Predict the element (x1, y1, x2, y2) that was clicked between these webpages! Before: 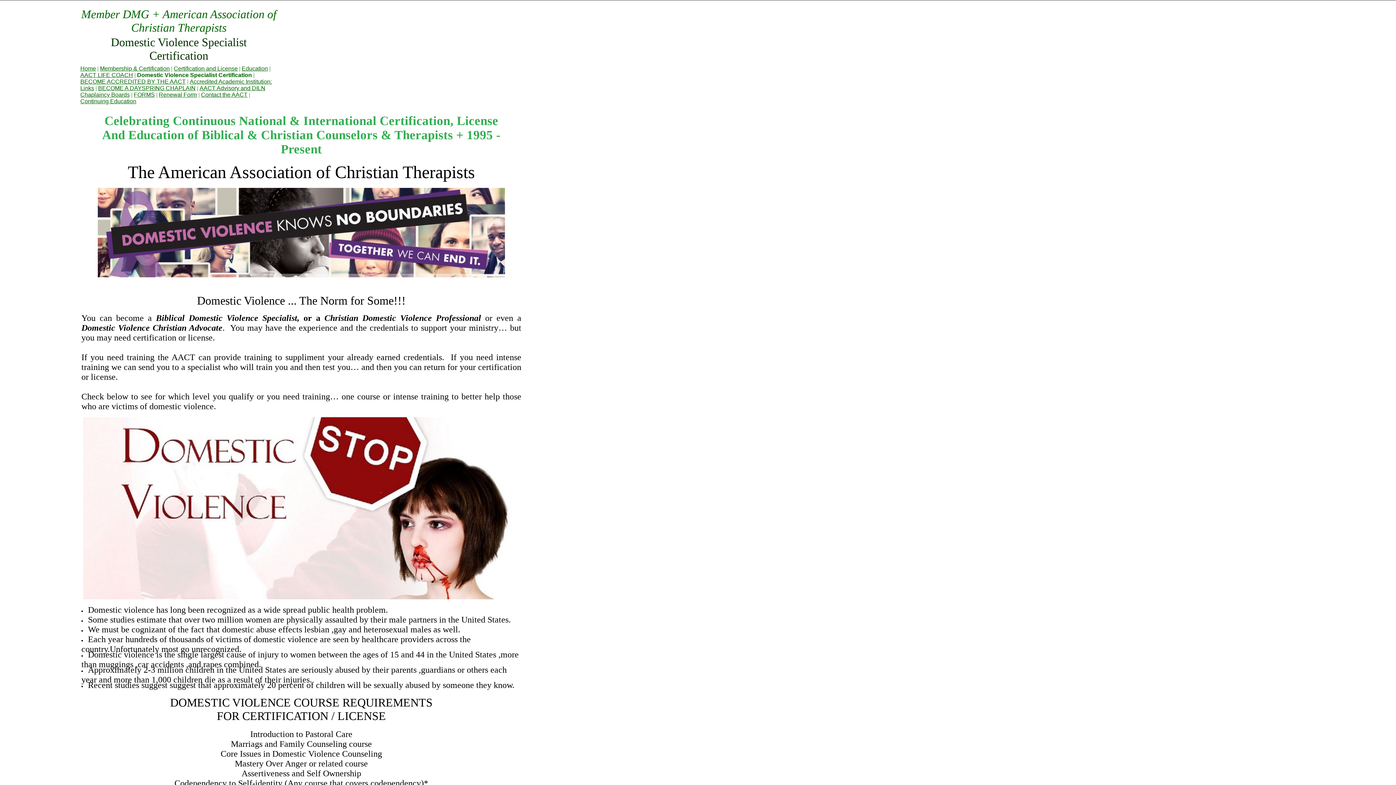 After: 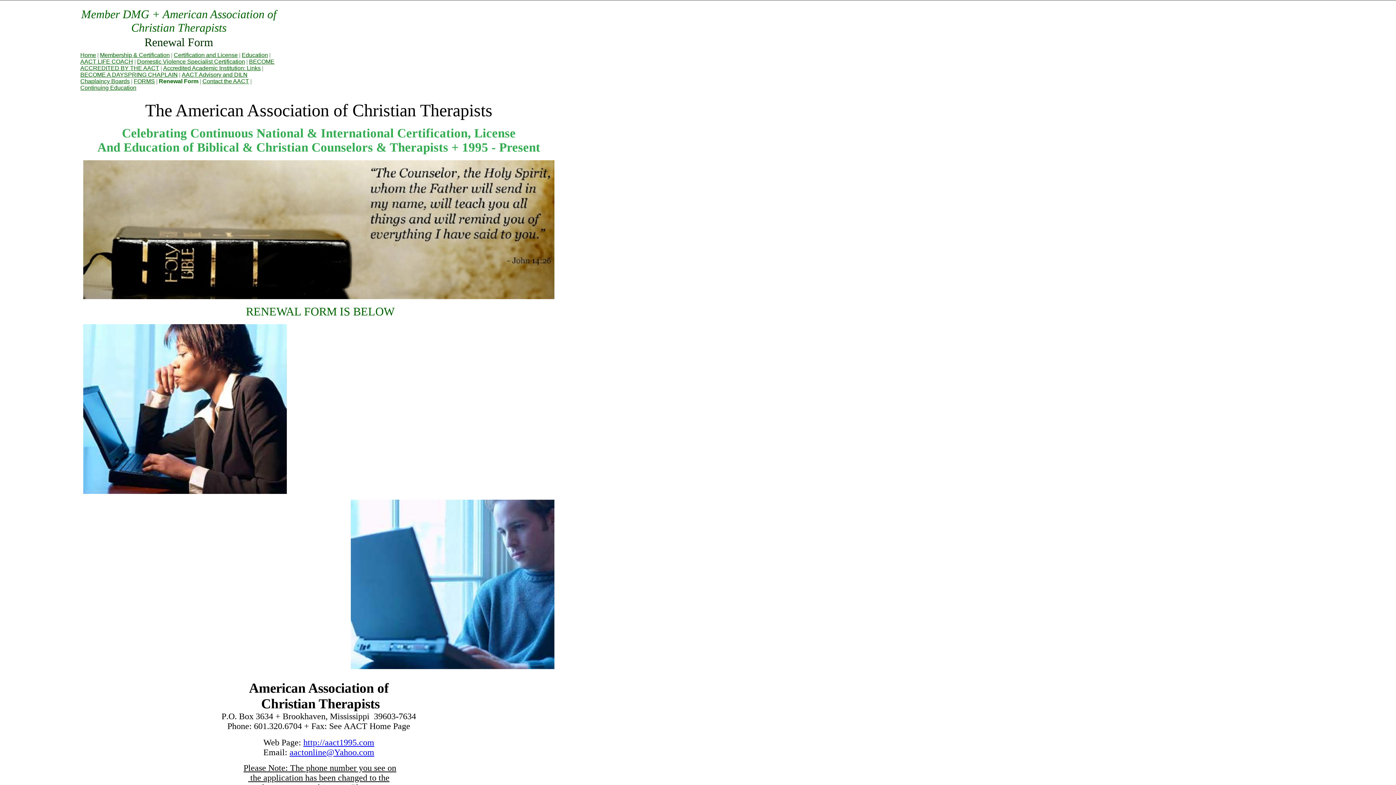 Action: bbox: (158, 91, 197, 97) label: Renewal Form